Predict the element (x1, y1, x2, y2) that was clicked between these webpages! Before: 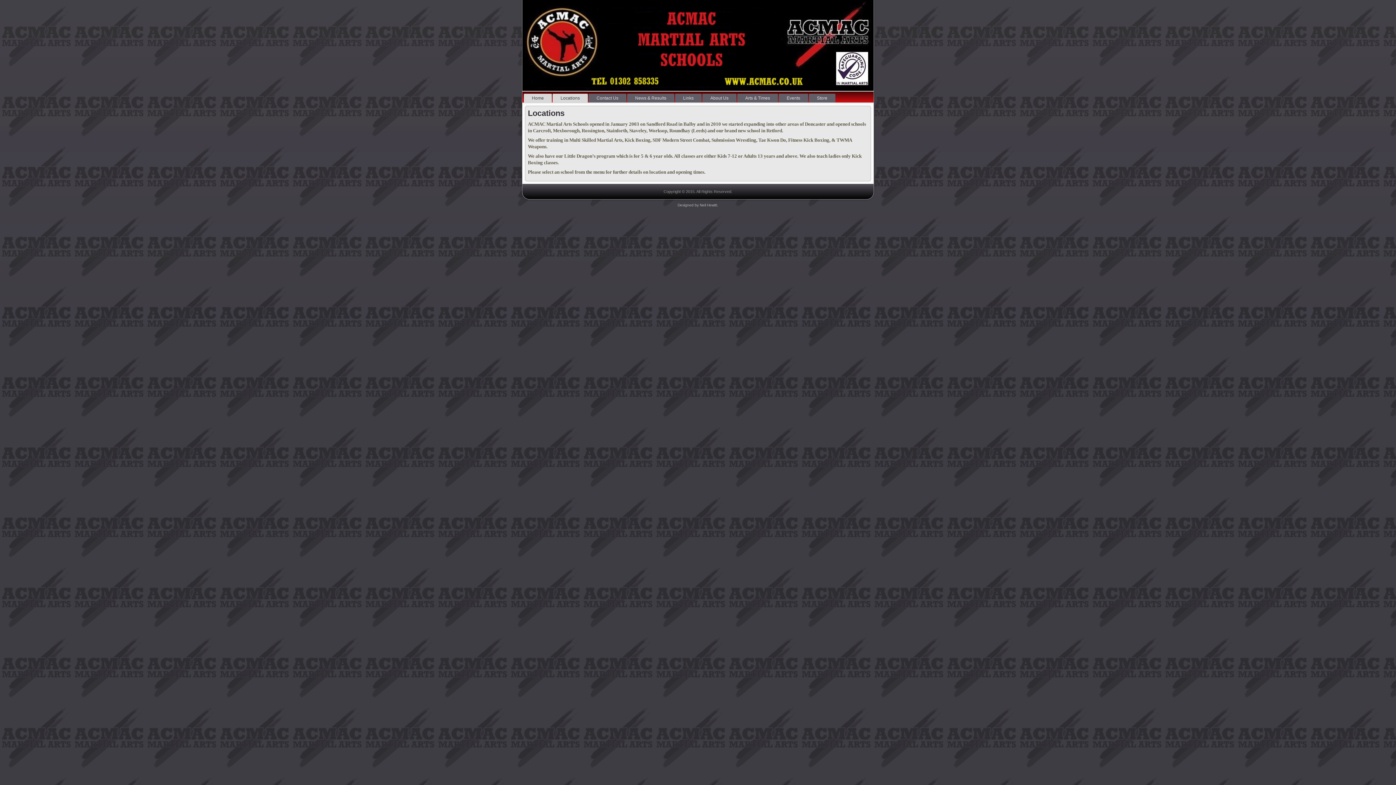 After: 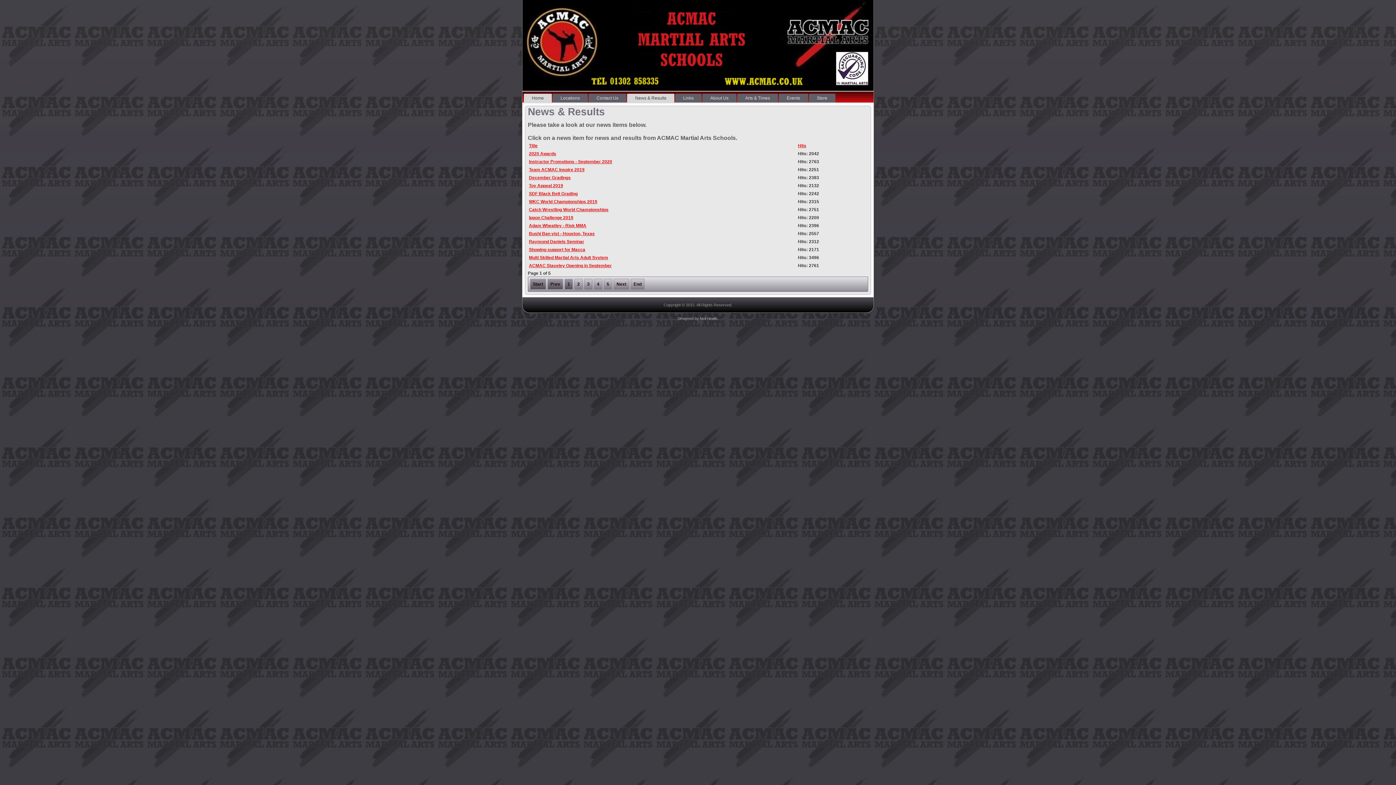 Action: label: News & Results bbox: (627, 93, 674, 102)